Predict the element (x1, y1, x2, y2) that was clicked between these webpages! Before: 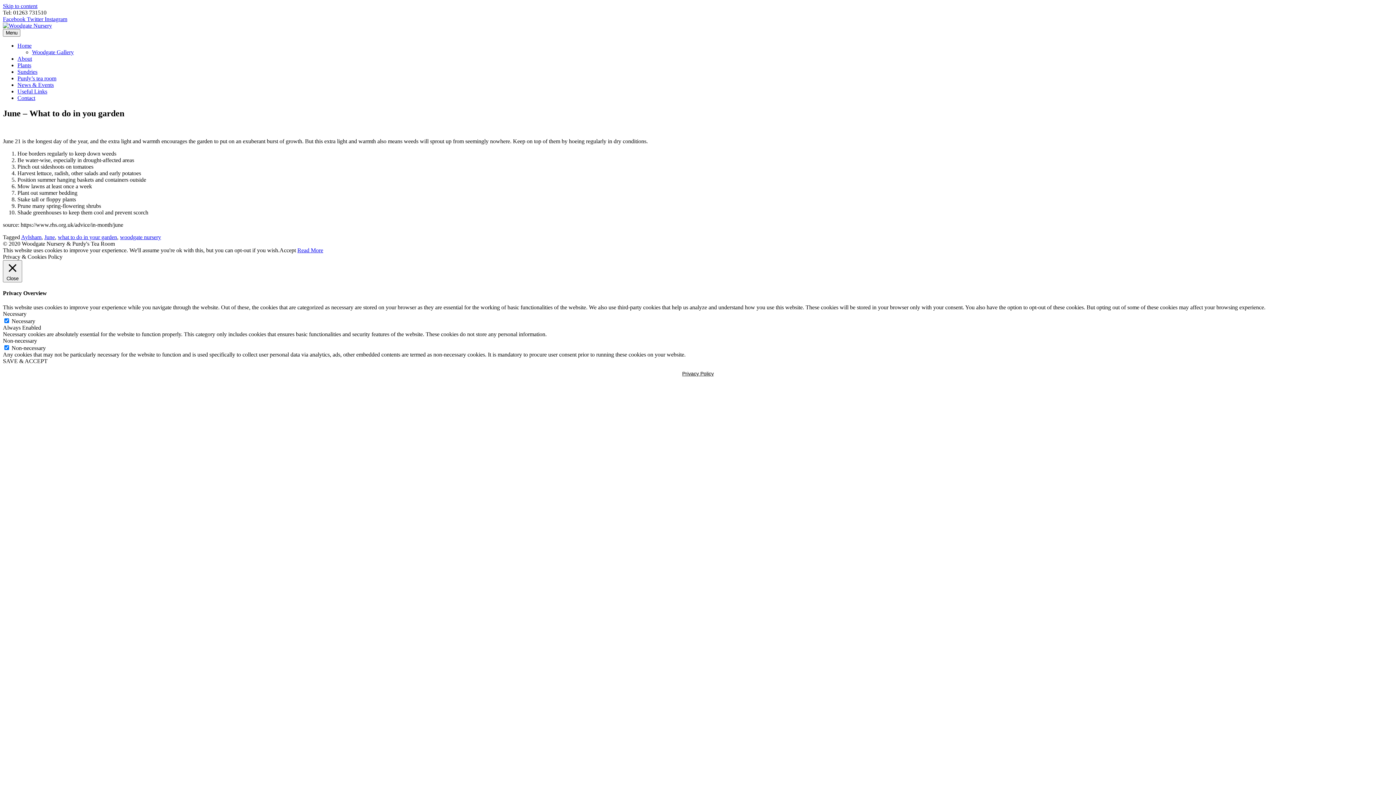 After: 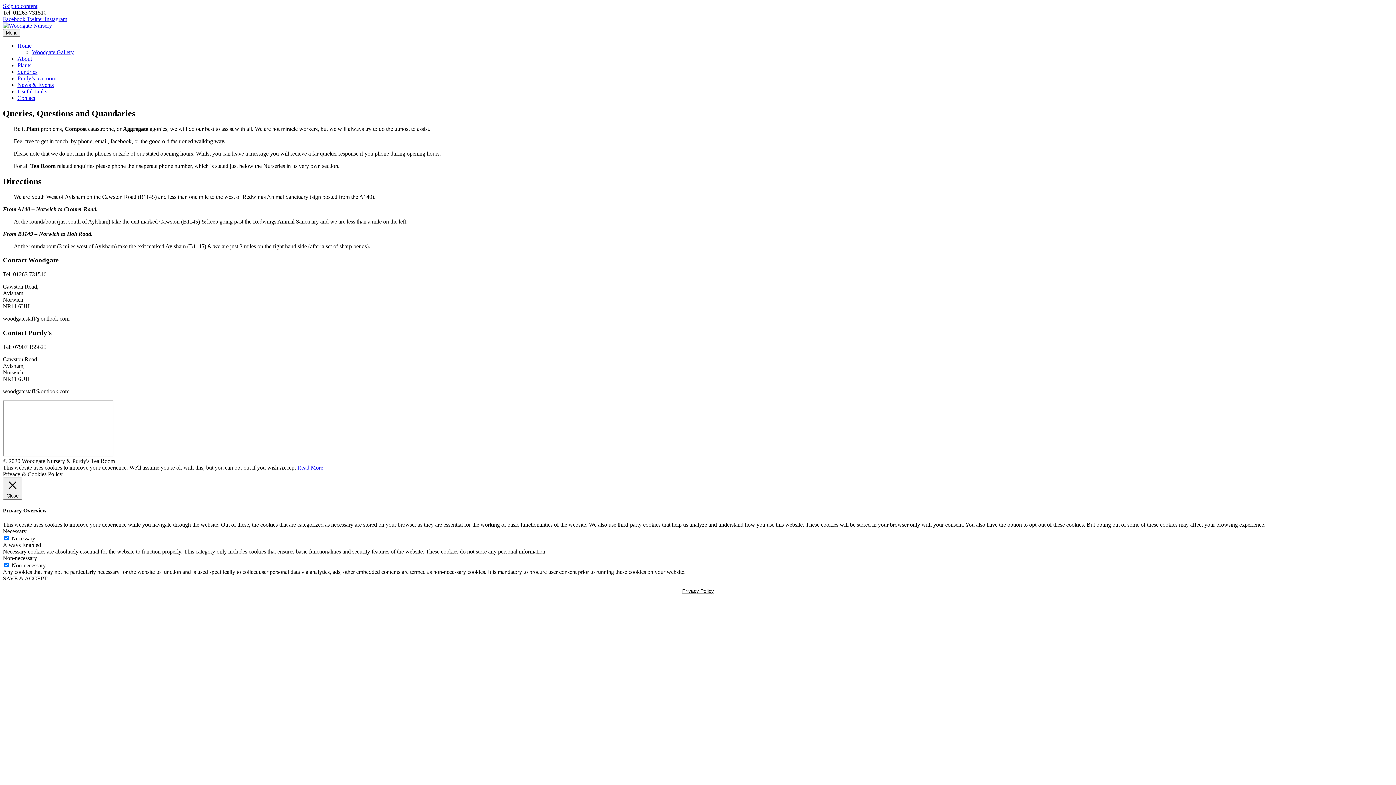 Action: label: Contact bbox: (17, 94, 35, 101)